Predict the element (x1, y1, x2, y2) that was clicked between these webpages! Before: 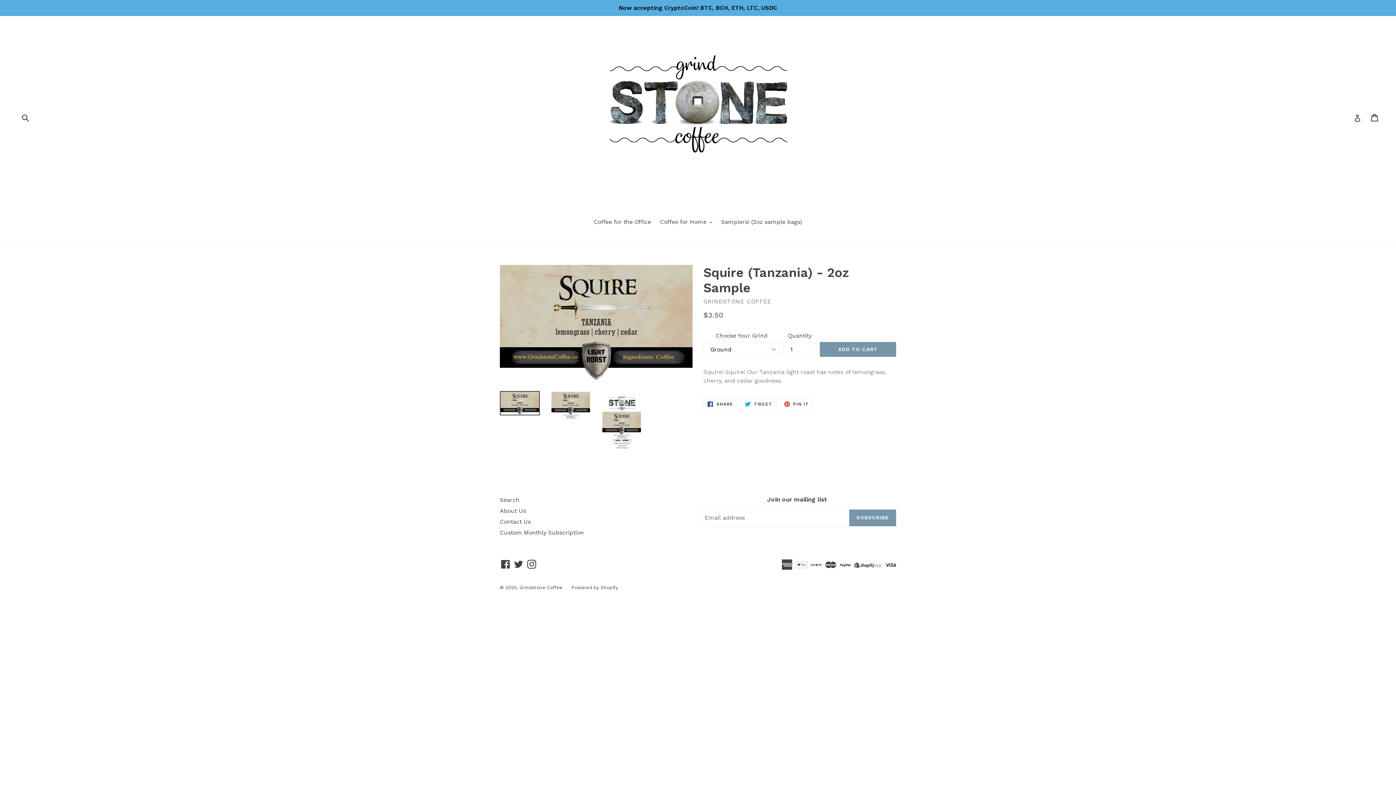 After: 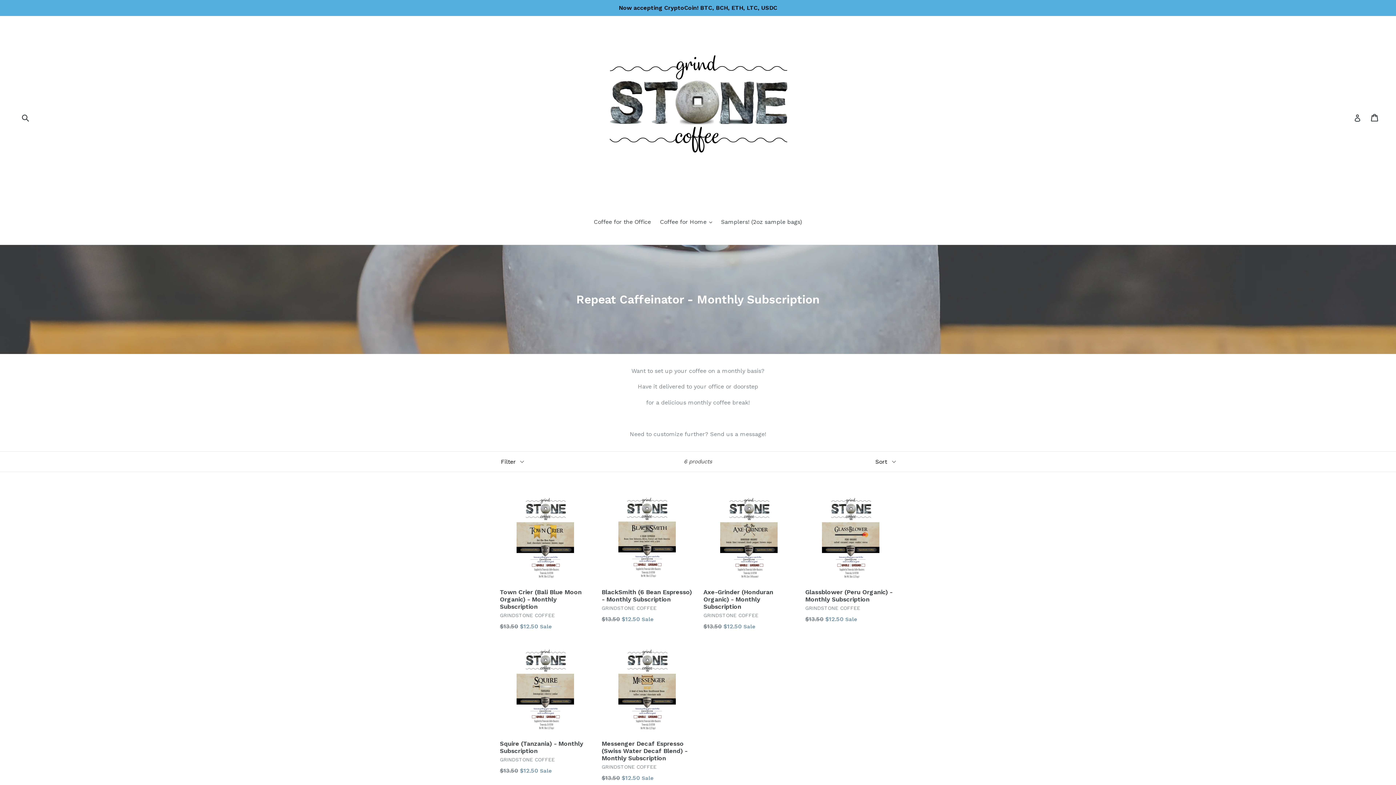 Action: label: Coffee for the Office bbox: (590, 217, 654, 227)